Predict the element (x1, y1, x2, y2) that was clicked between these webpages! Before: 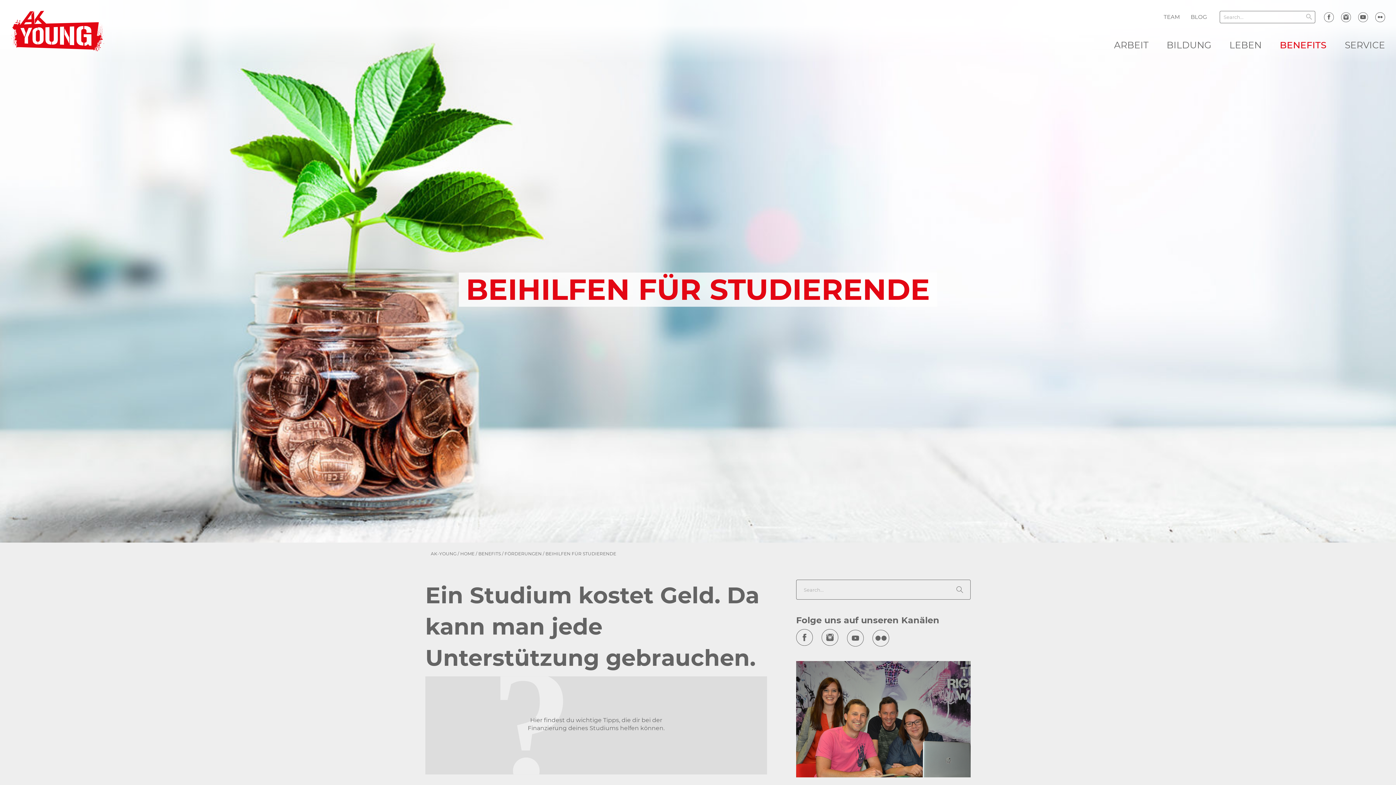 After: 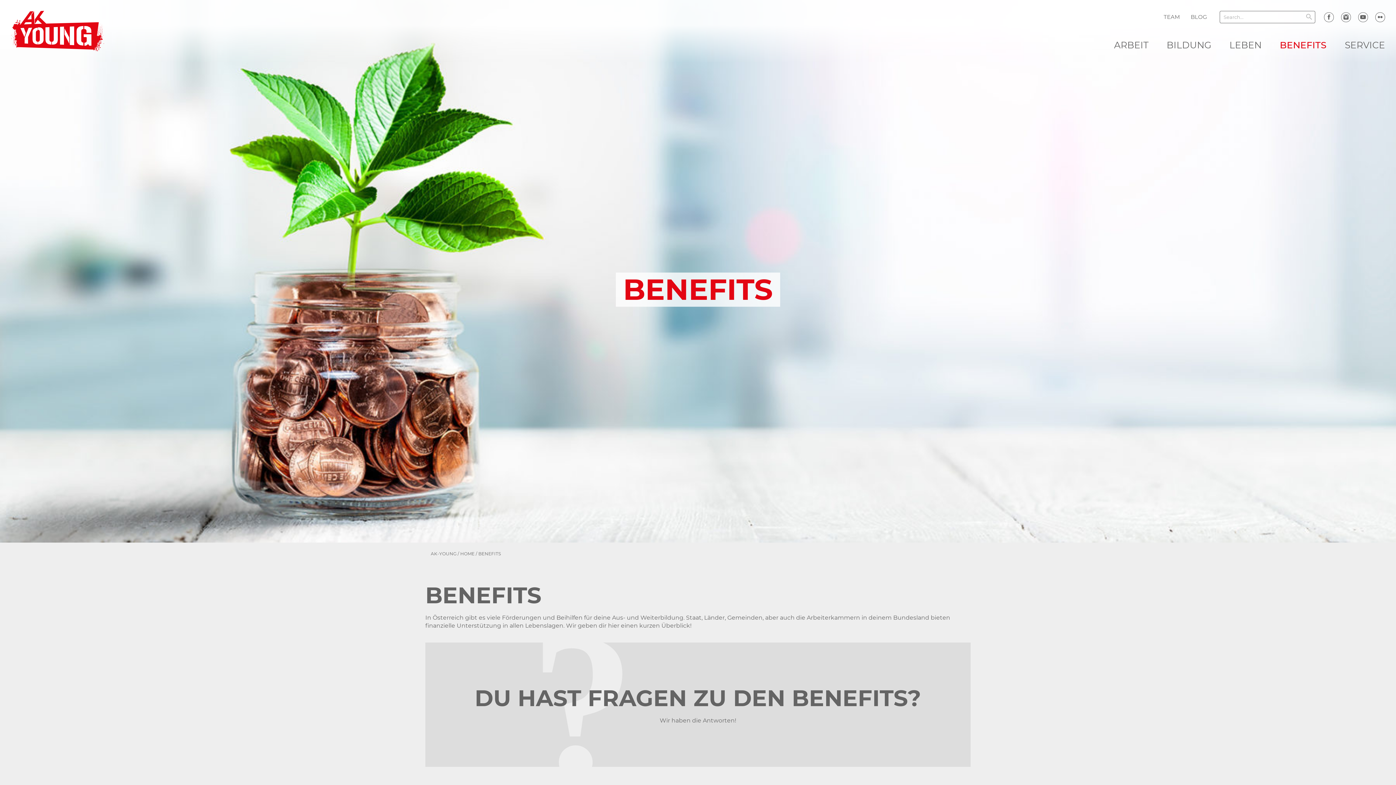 Action: bbox: (478, 551, 500, 556) label: BENEFITS